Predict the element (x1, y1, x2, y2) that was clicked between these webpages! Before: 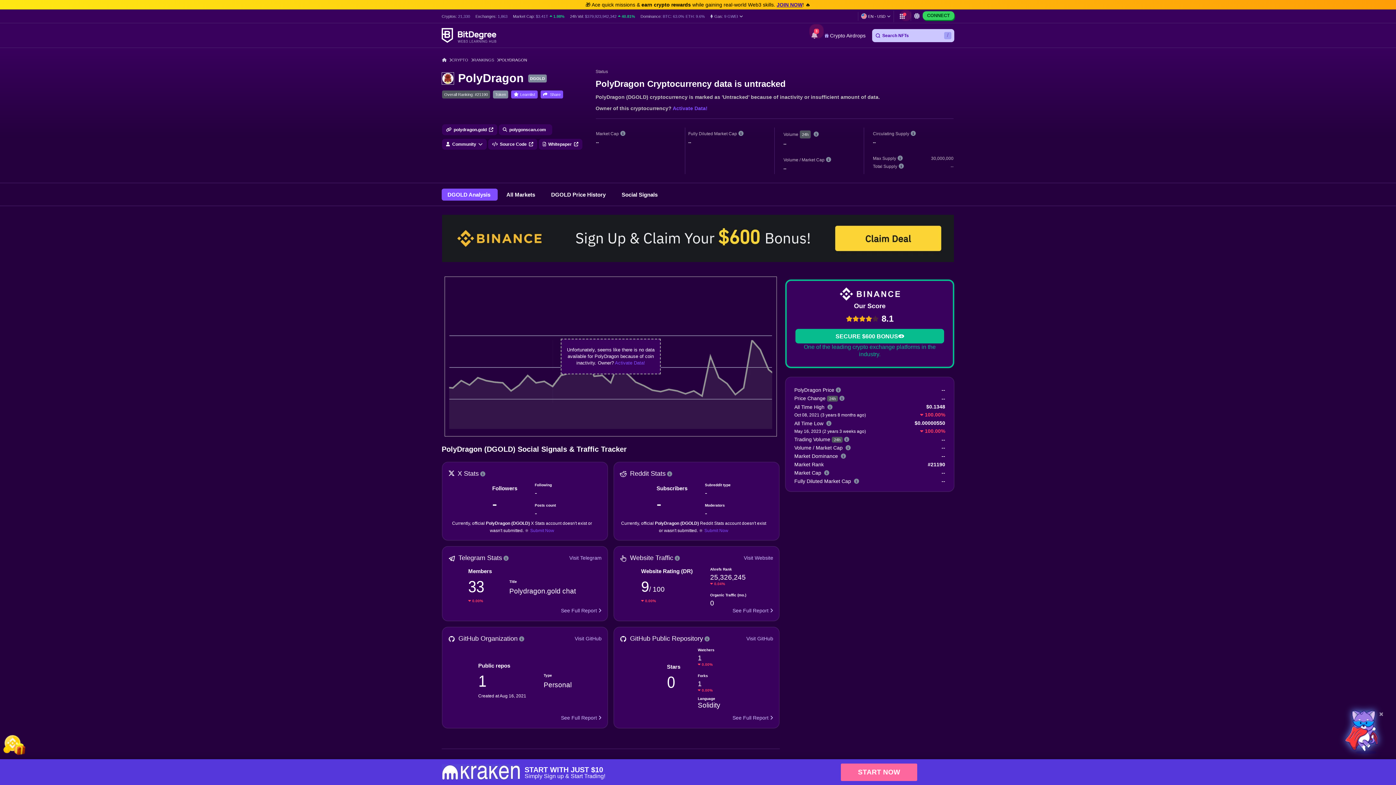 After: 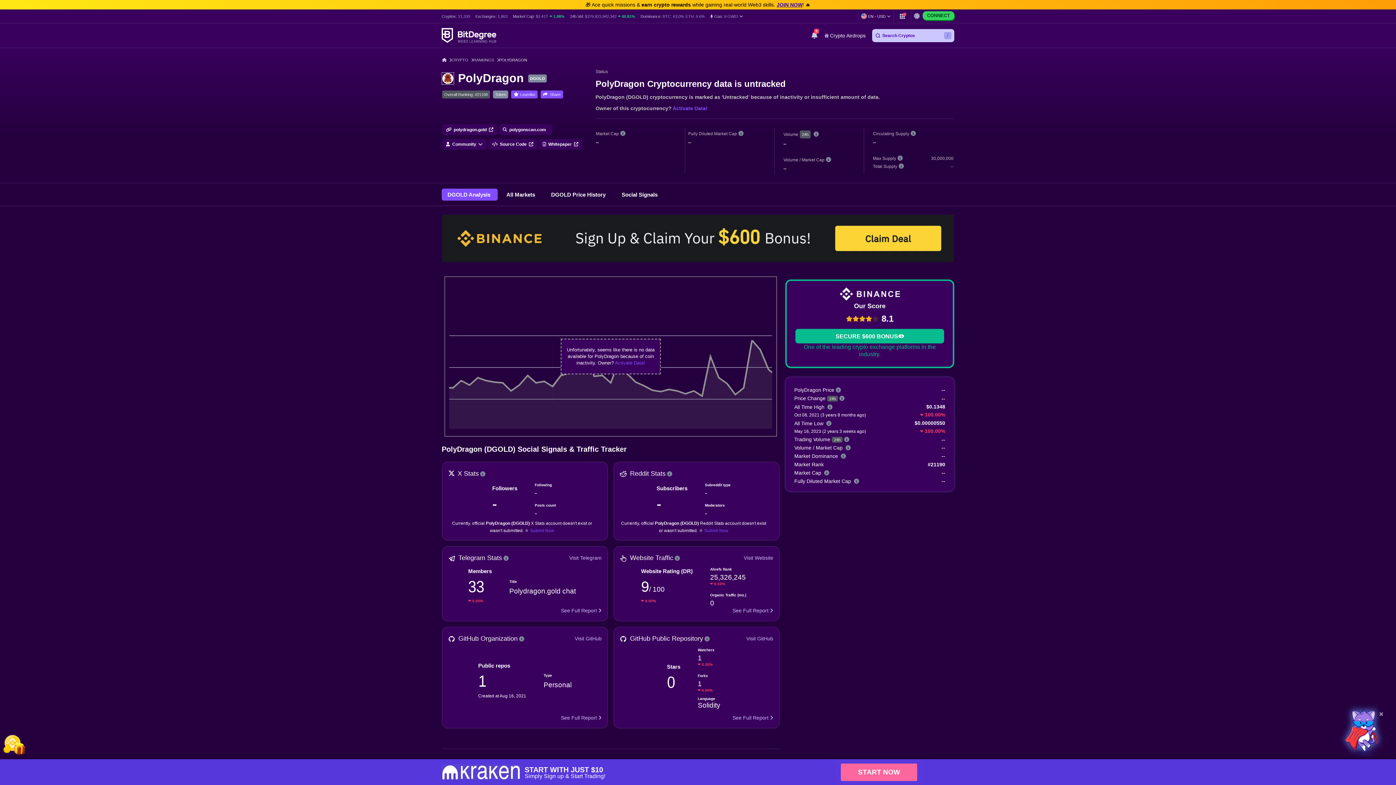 Action: bbox: (822, 468, 829, 473) label: Market cap